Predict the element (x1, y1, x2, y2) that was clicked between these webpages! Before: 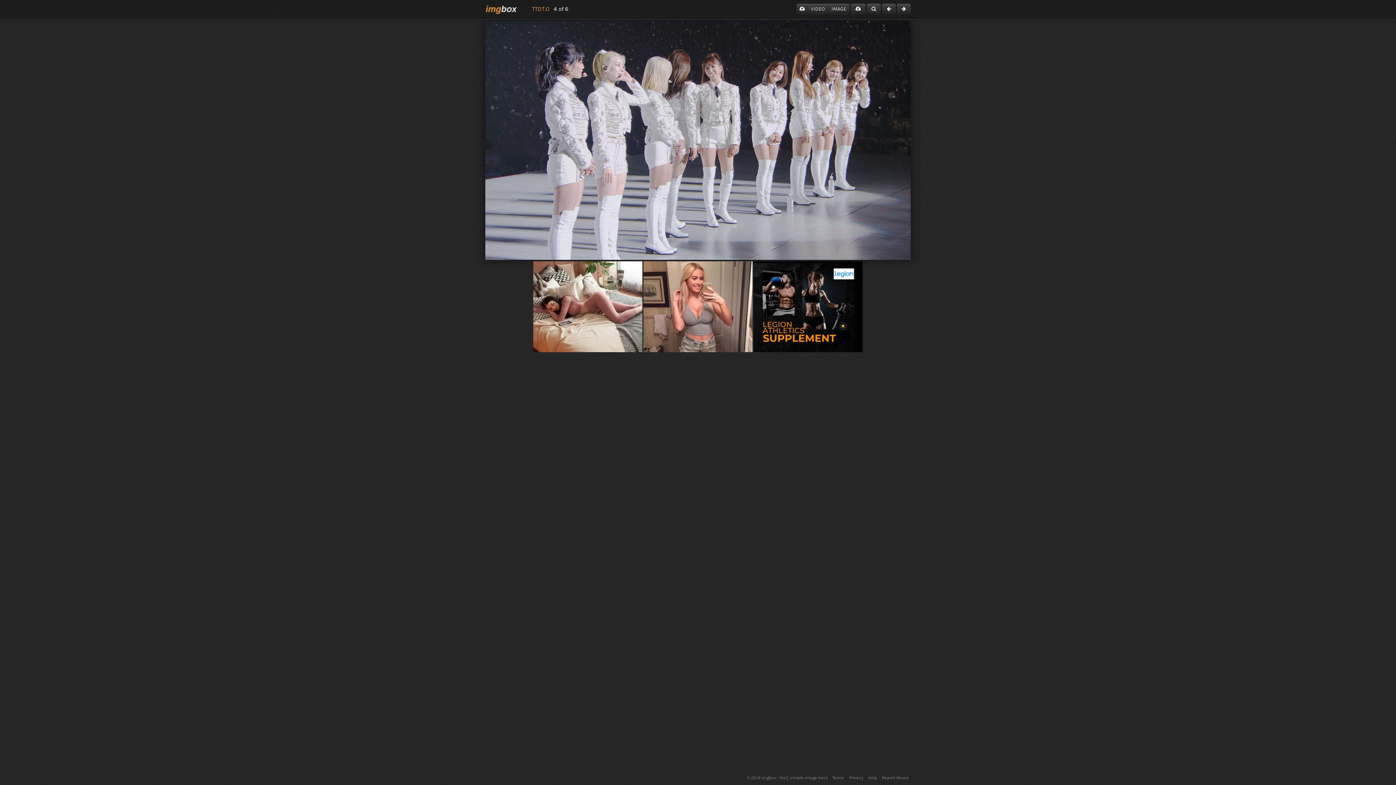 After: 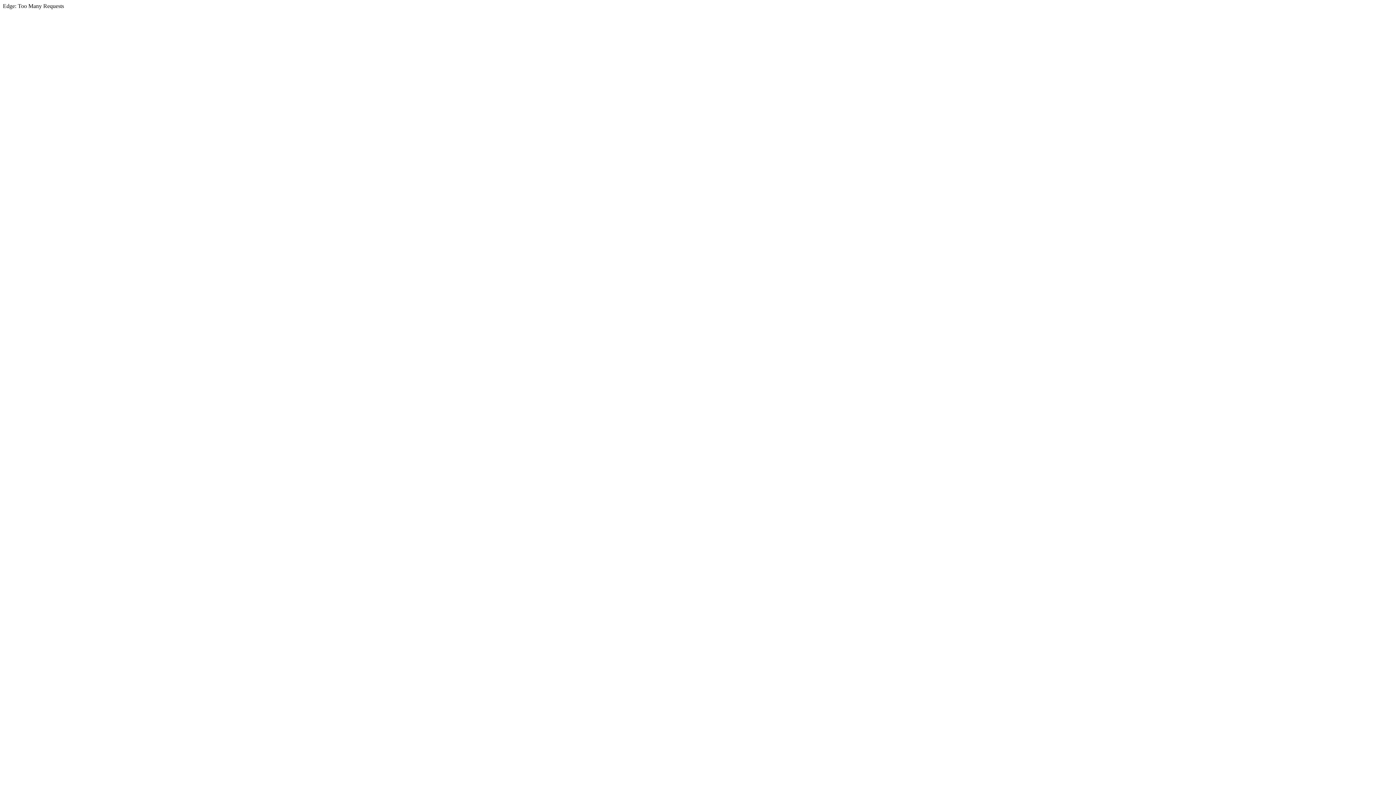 Action: bbox: (832, 775, 844, 780) label: Terms